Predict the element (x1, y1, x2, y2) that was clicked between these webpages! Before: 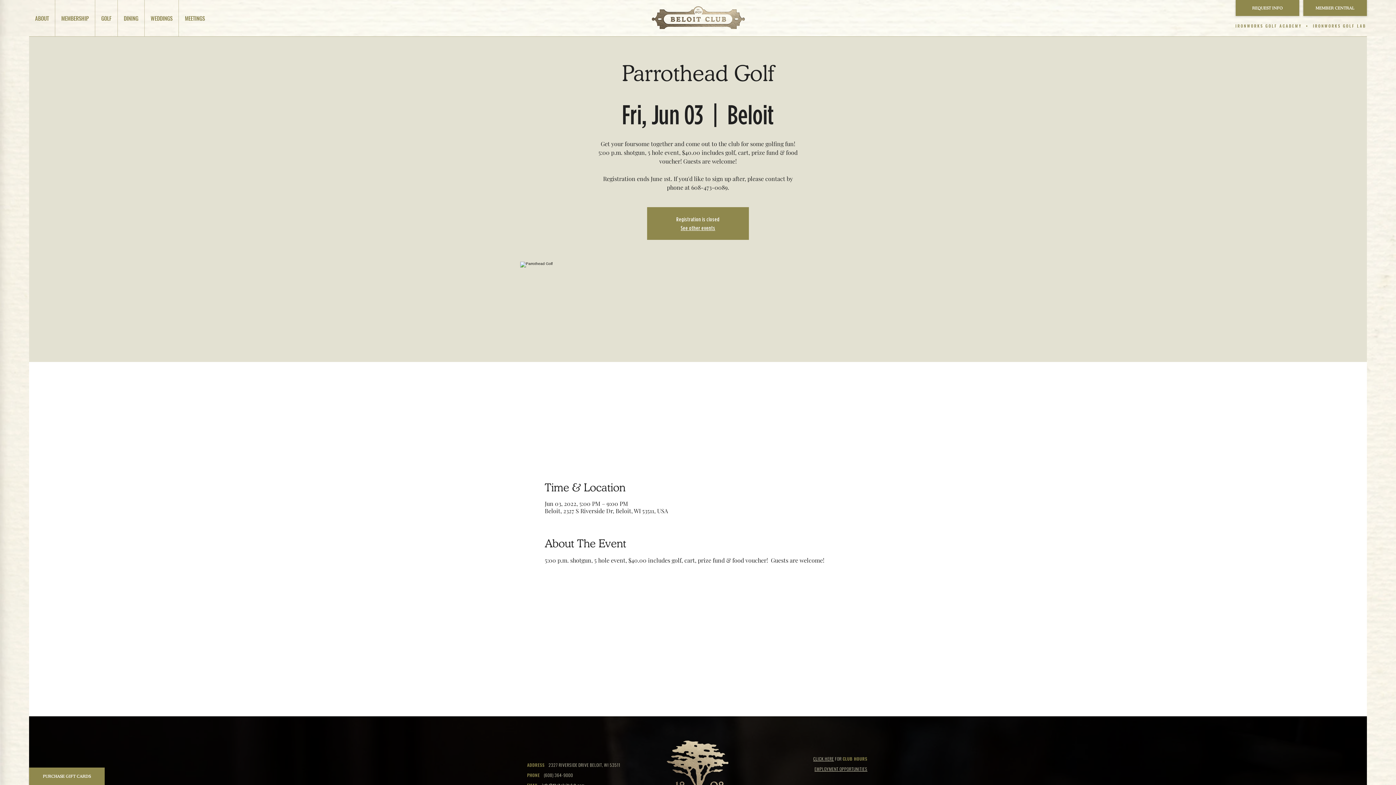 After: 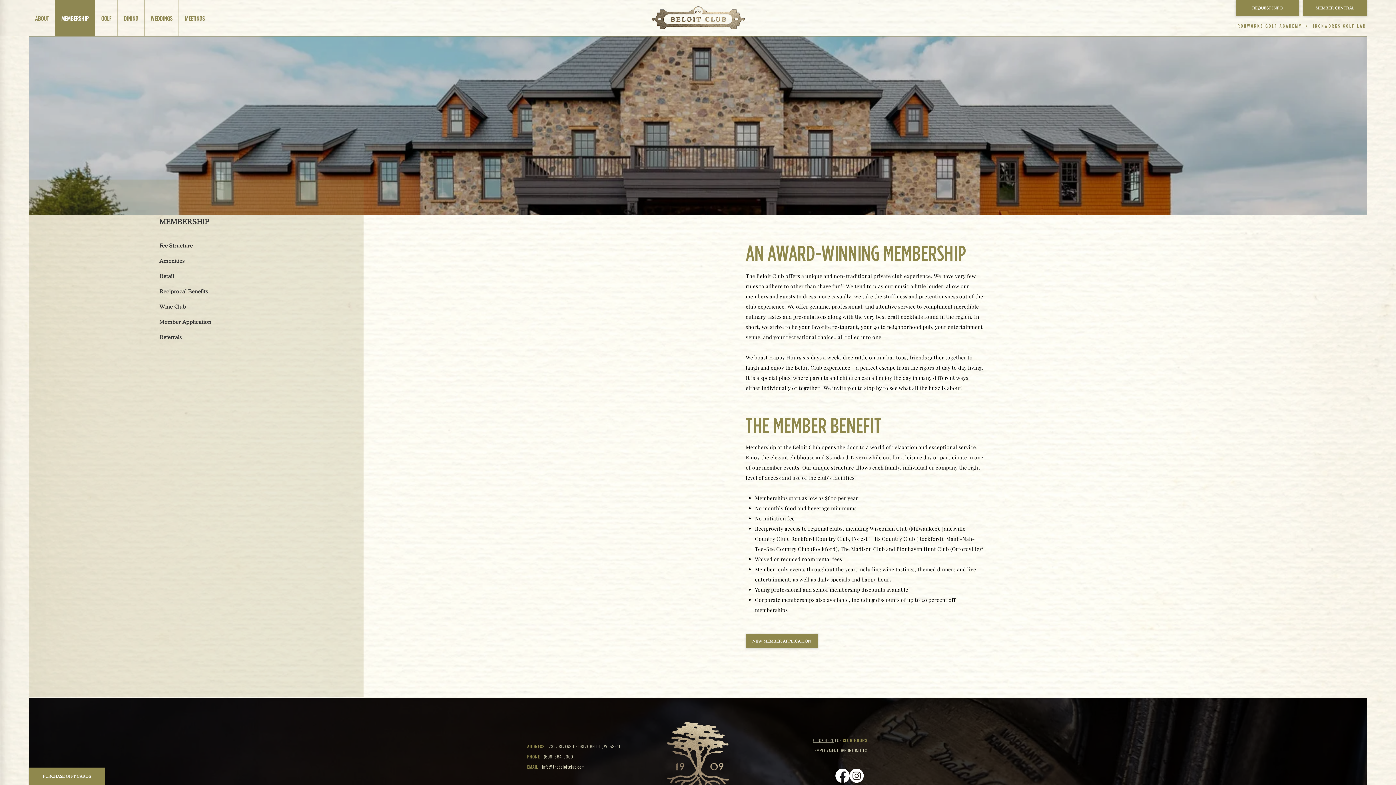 Action: bbox: (54, 0, 94, 36) label: MEMBERSHIP